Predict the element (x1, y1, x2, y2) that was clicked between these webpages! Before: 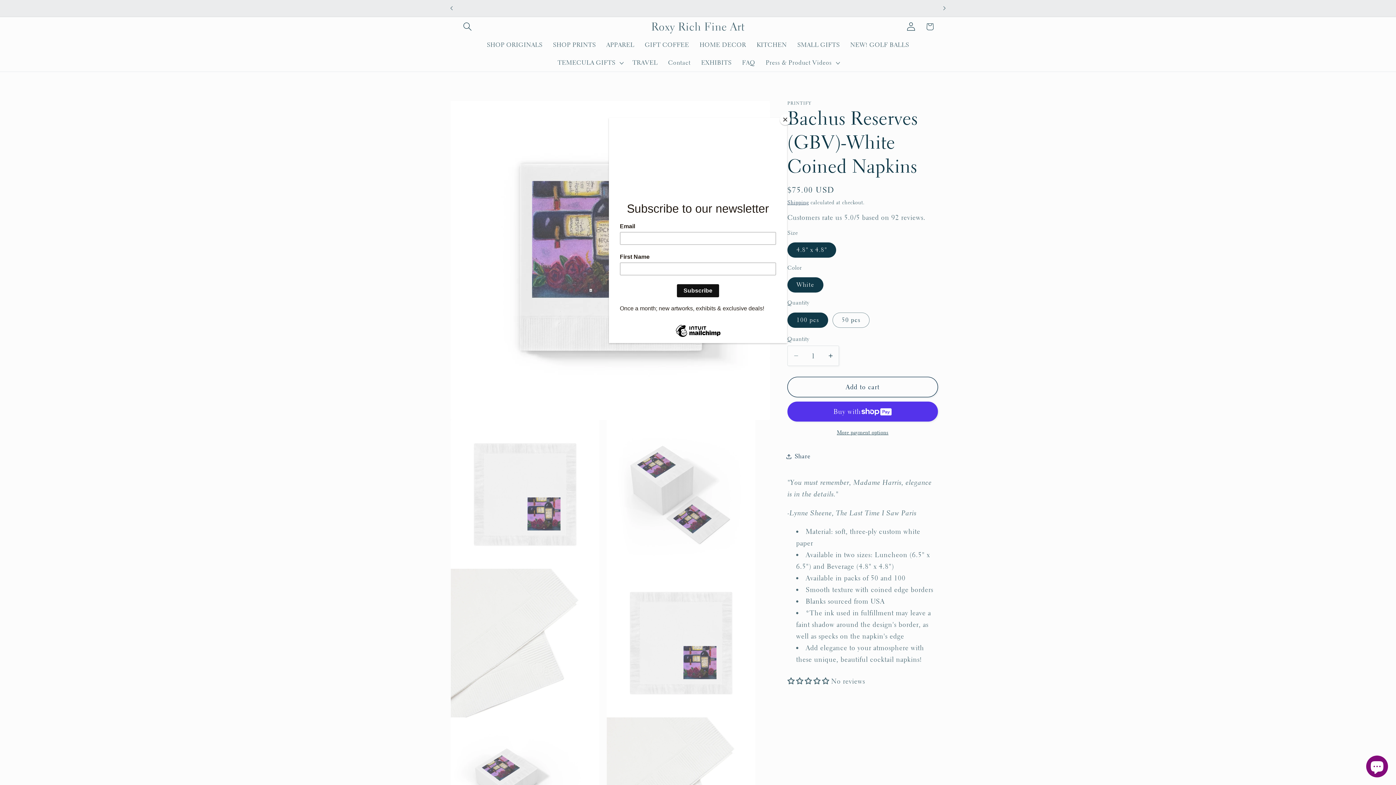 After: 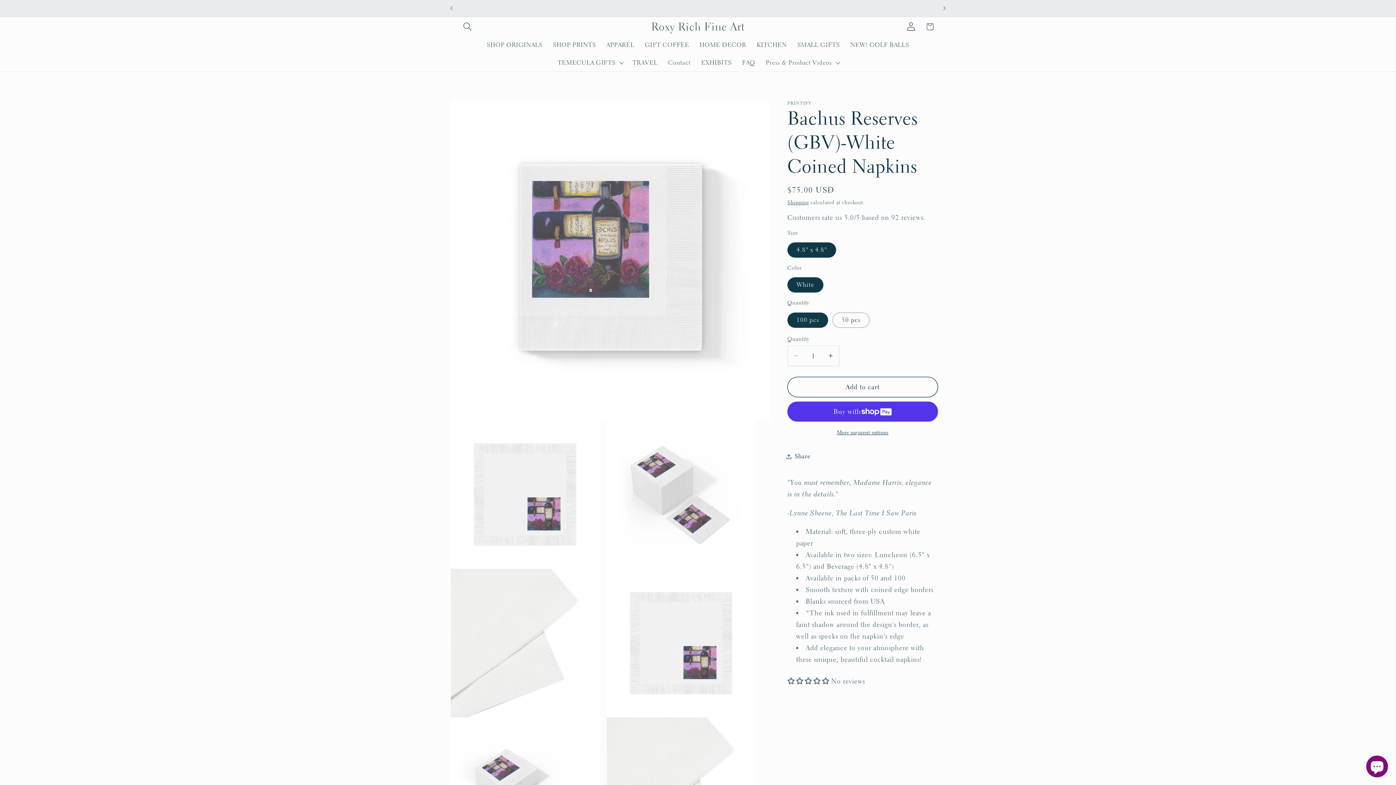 Action: bbox: (780, 114, 790, 125) label: Close